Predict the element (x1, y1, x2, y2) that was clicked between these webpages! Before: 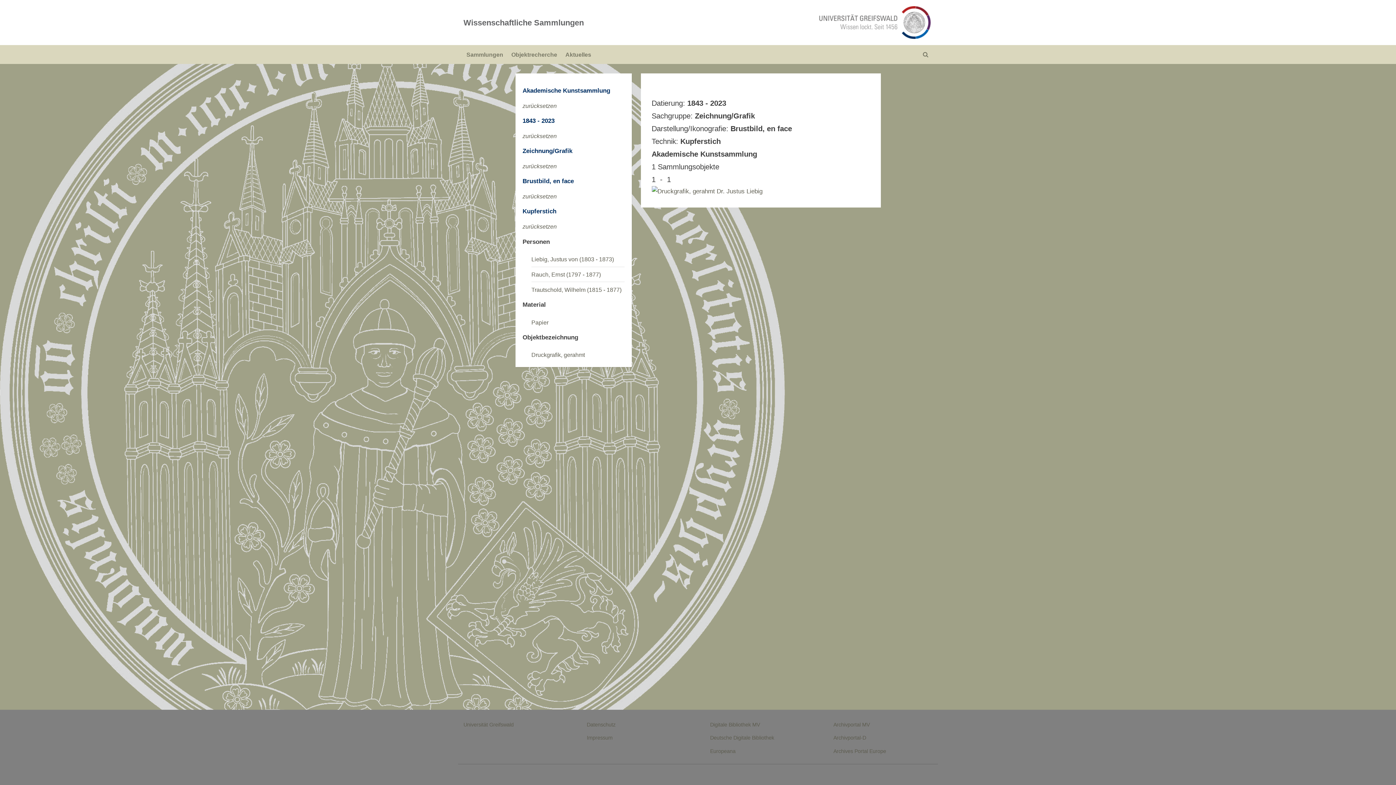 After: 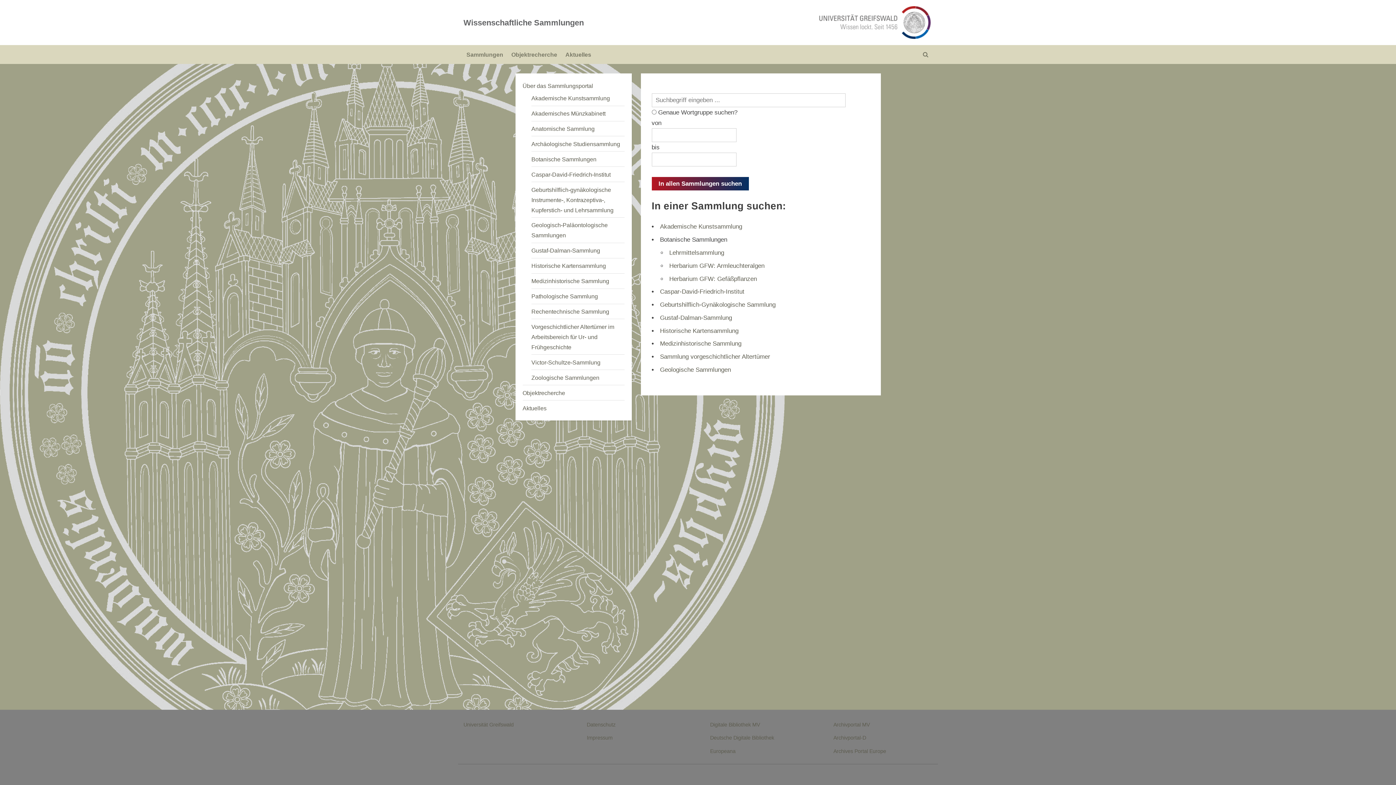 Action: label: Objektrecherche bbox: (508, 47, 560, 61)